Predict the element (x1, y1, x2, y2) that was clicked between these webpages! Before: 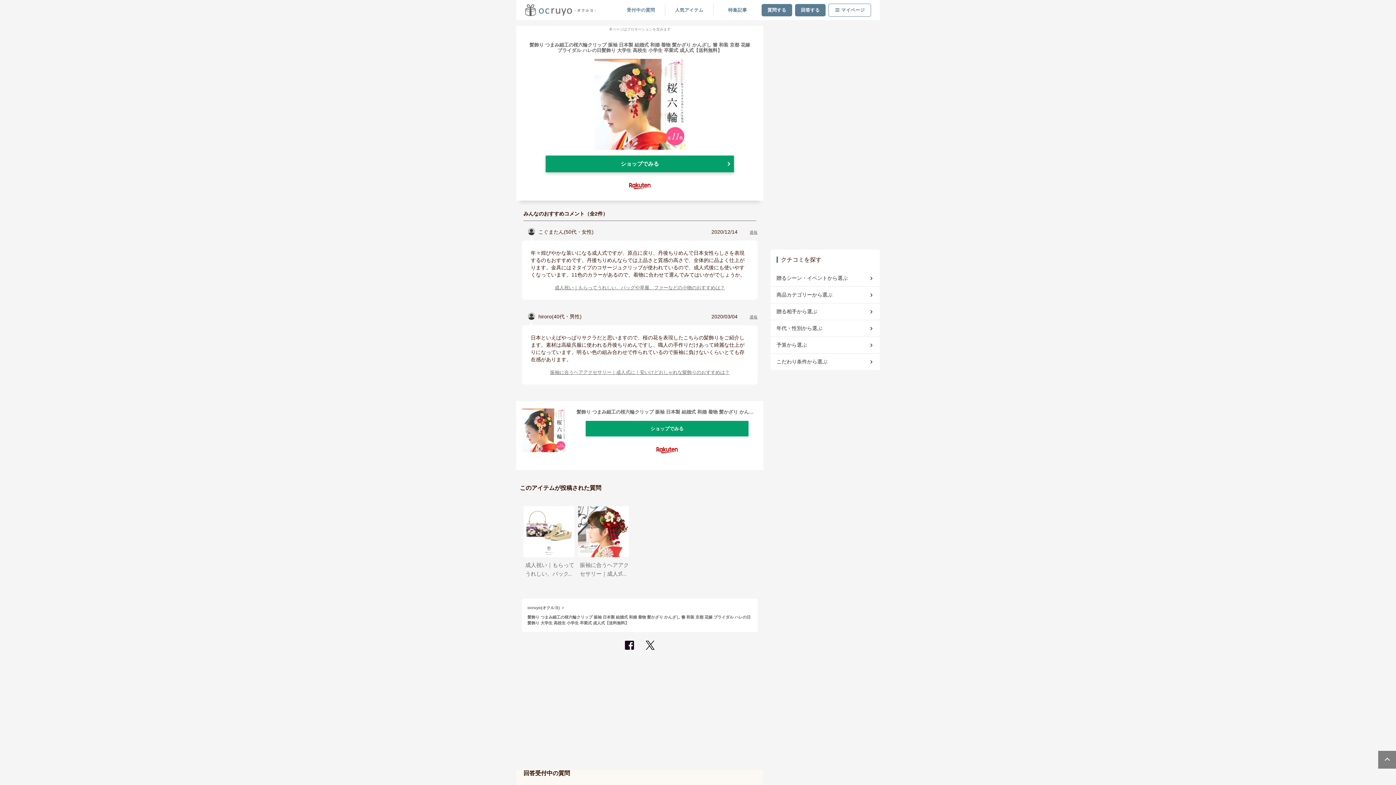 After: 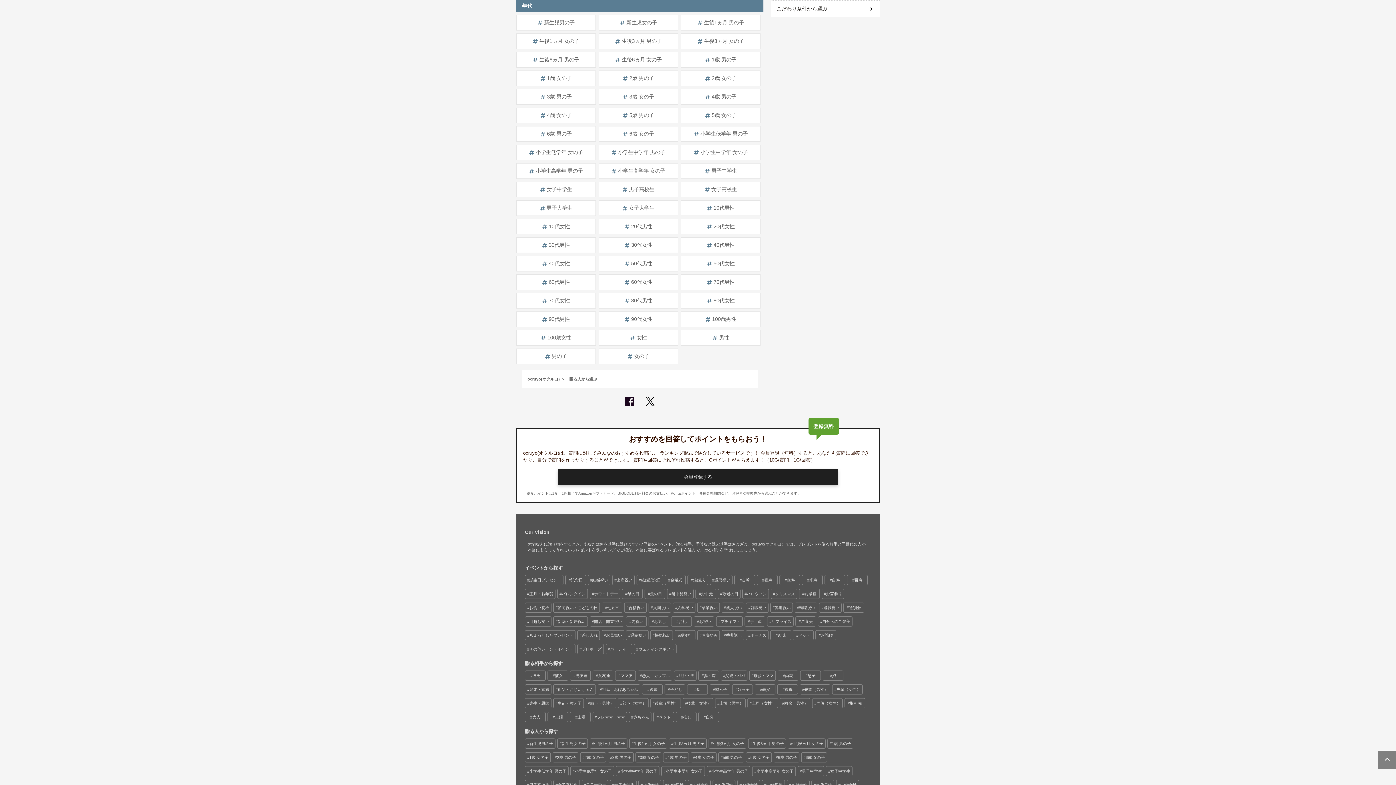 Action: bbox: (776, 321, 874, 335) label: 年代・性別から選ぶ